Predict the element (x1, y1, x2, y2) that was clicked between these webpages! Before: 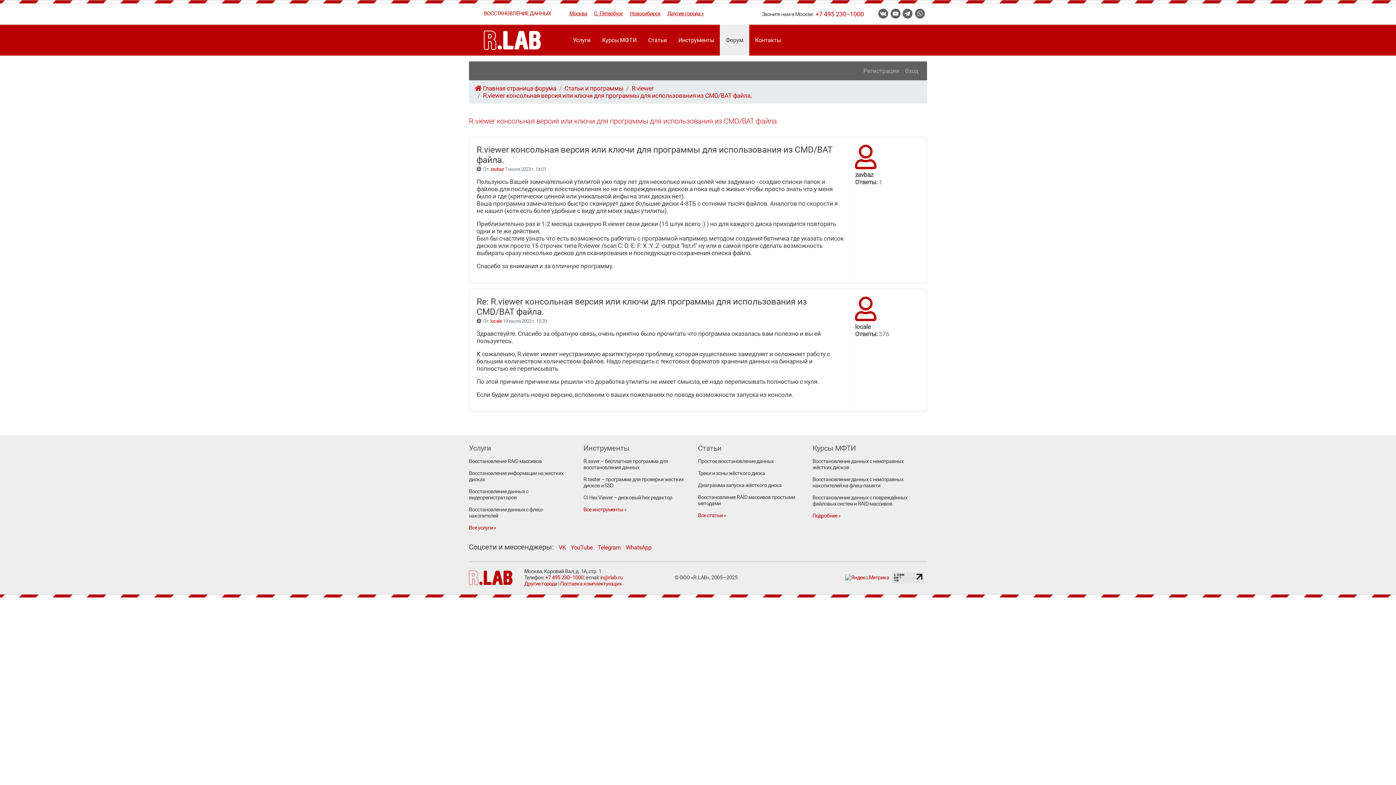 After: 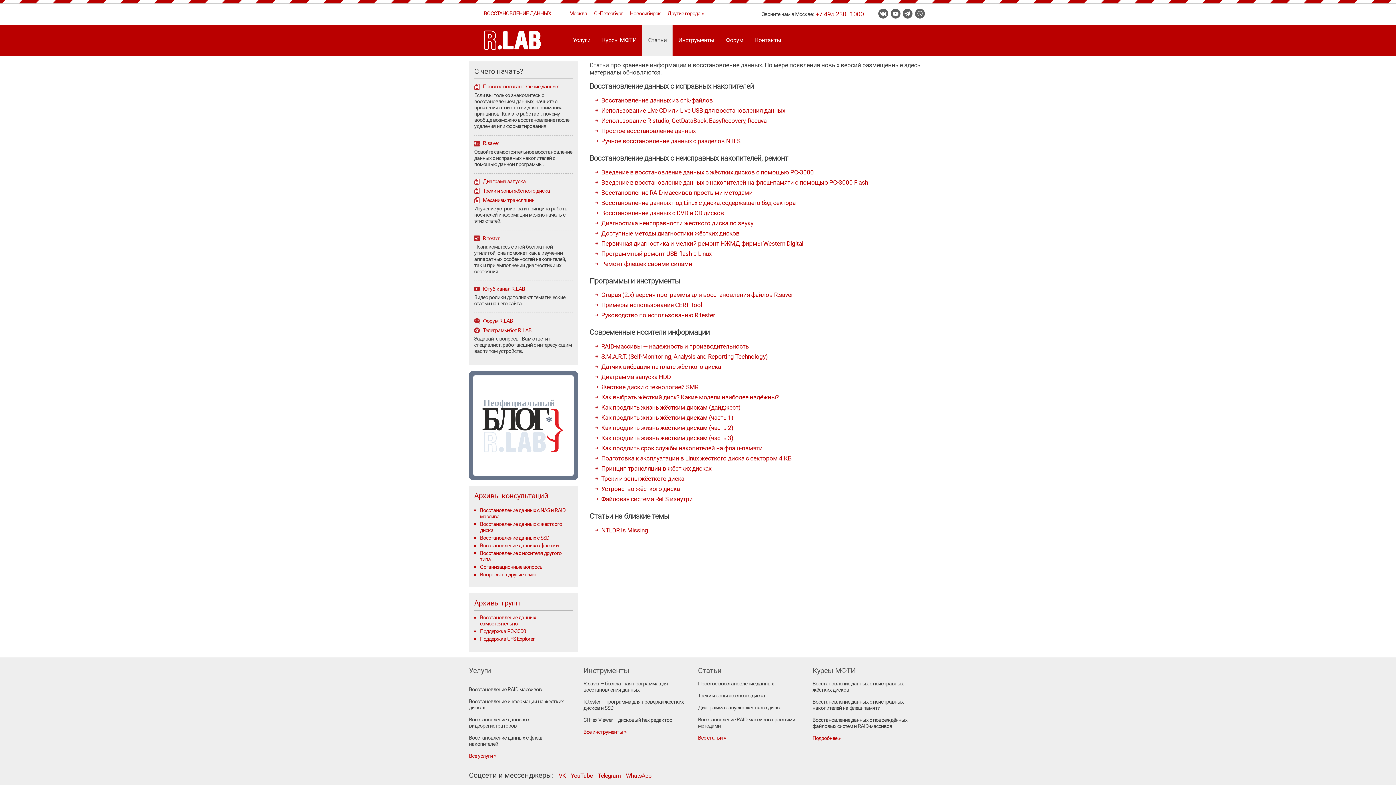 Action: bbox: (642, 24, 672, 55) label: Статьи